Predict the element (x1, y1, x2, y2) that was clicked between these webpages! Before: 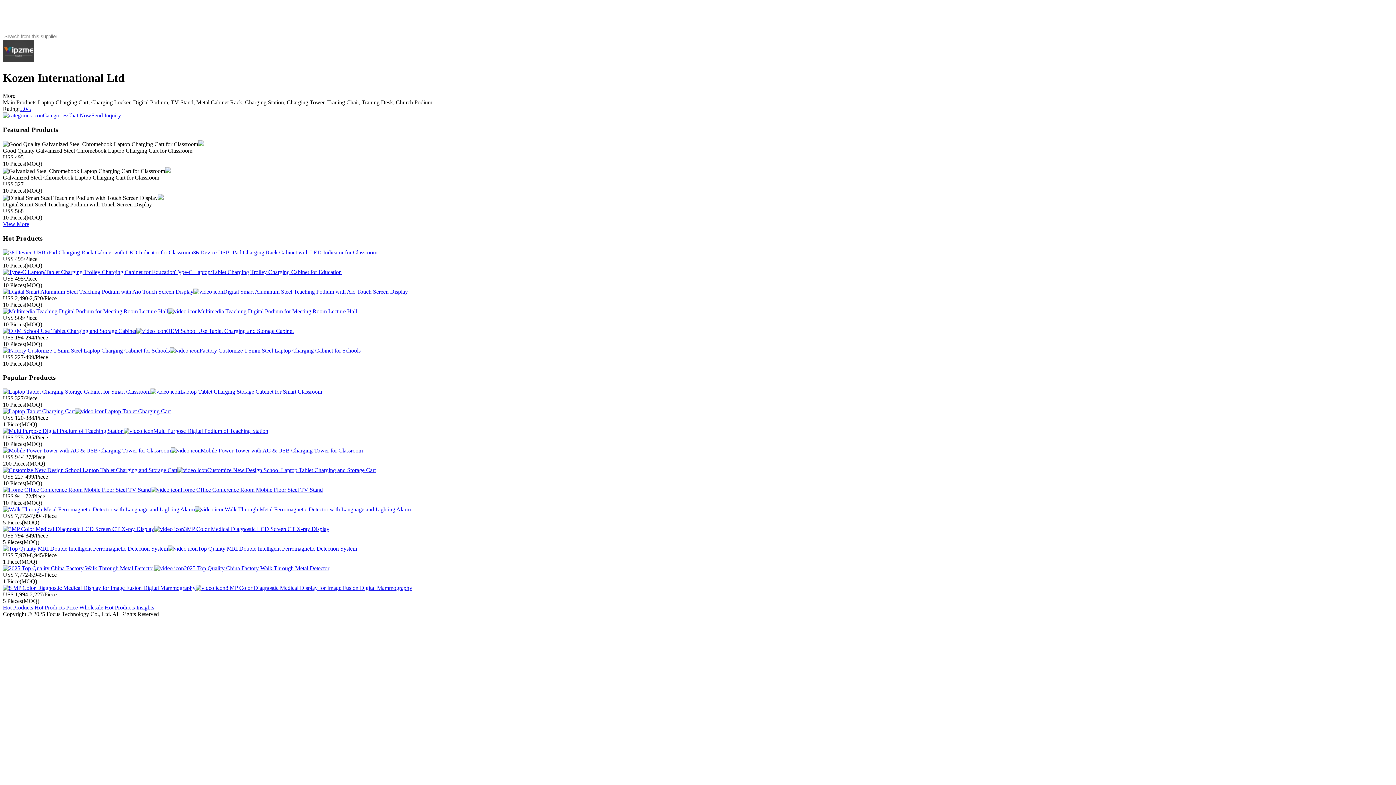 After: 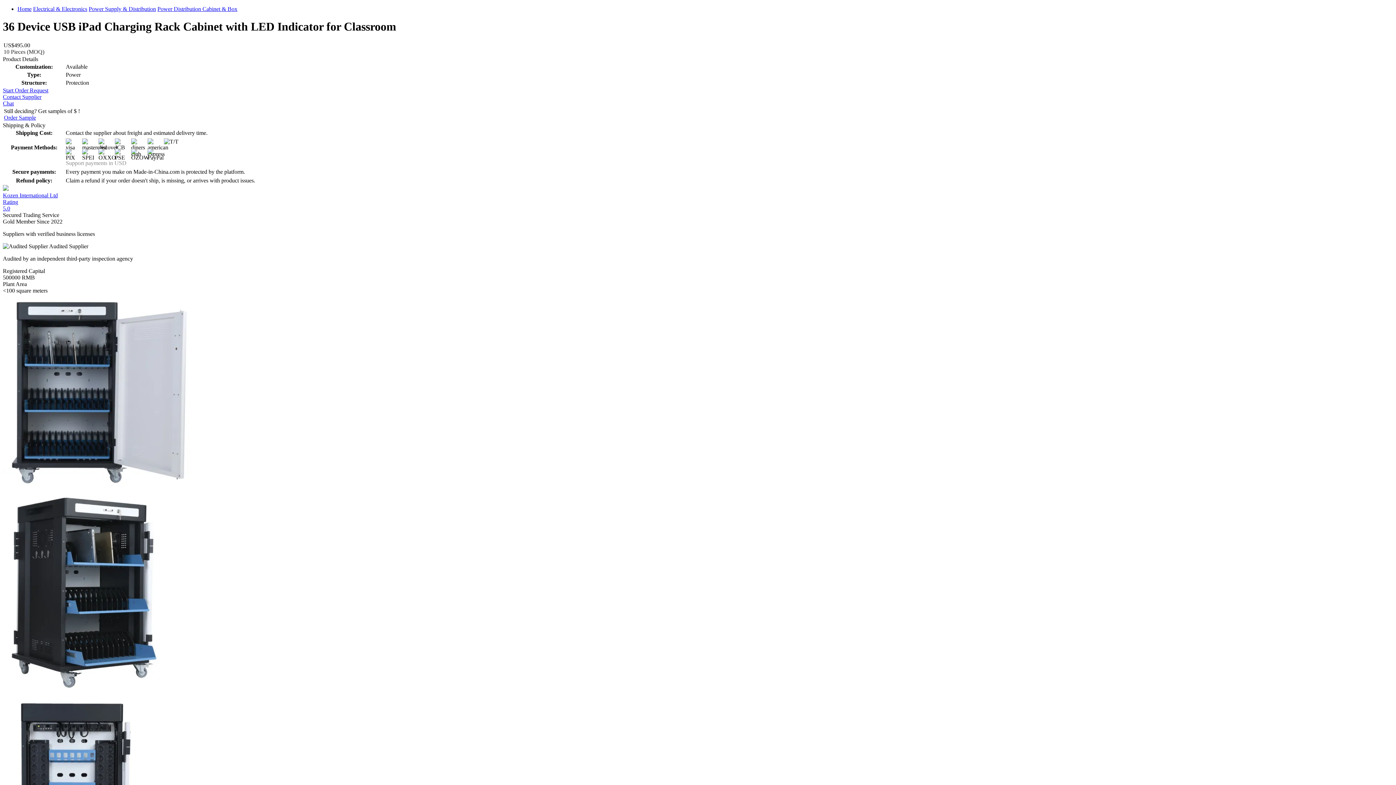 Action: bbox: (193, 249, 377, 255) label: 36 Device USB iPad Charging Rack Cabinet with LED Indicator for Classroom